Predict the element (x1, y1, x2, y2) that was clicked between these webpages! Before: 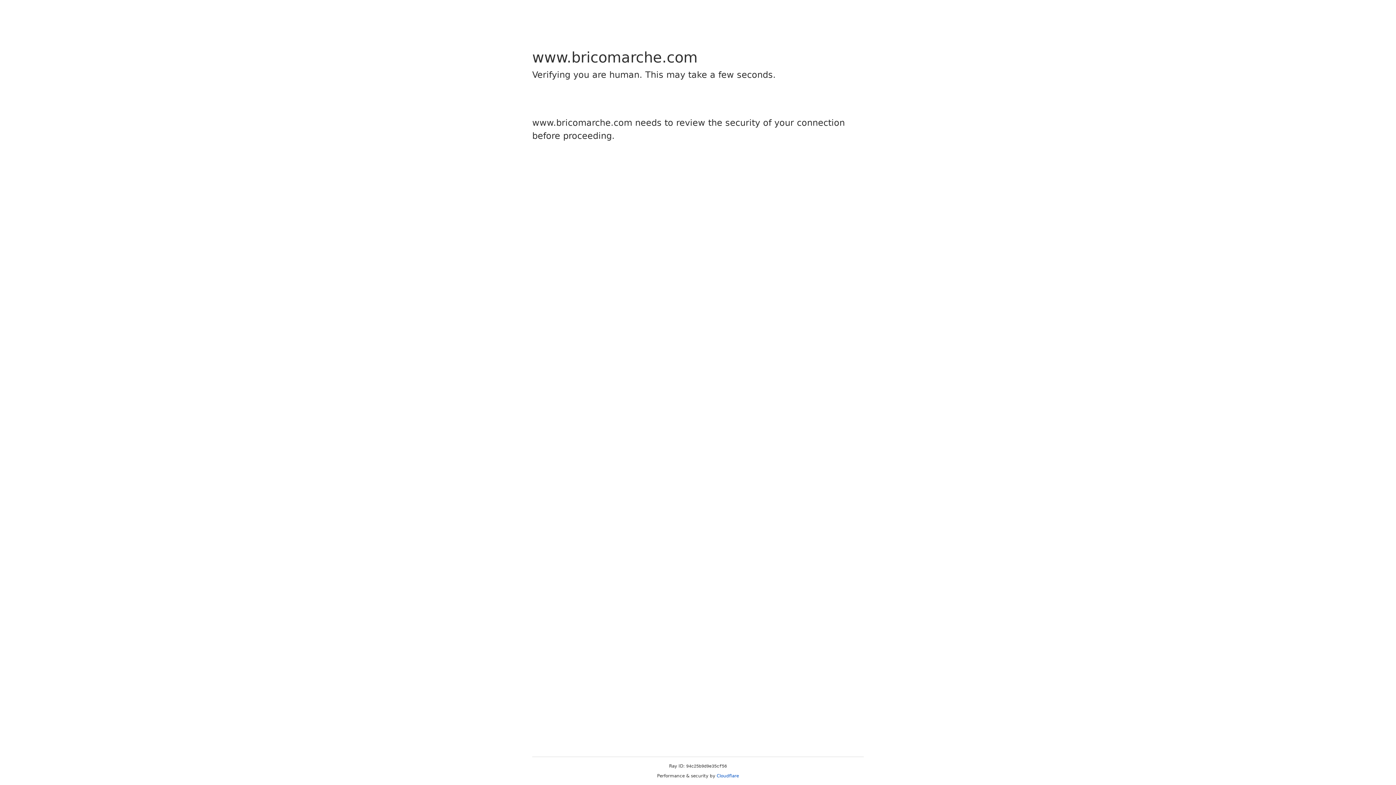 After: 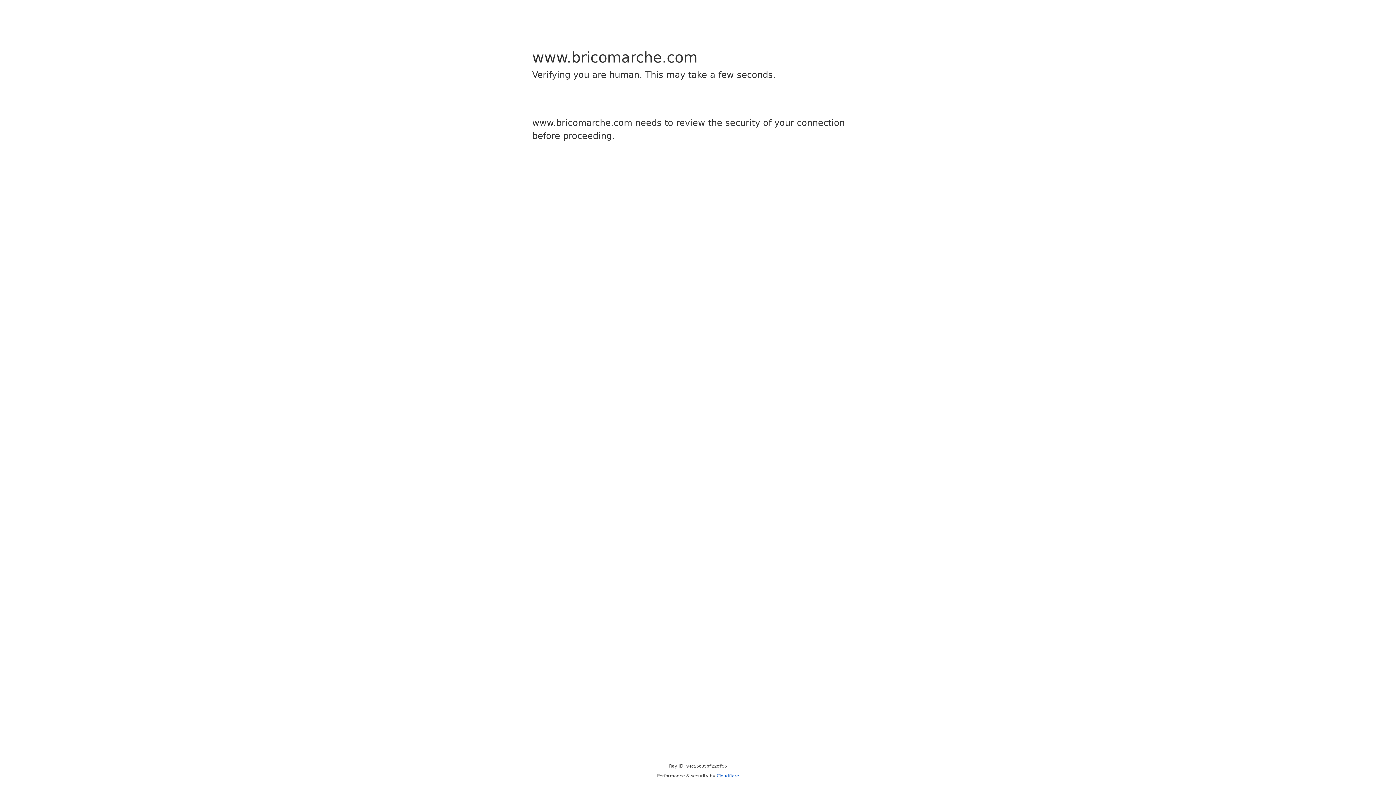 Action: bbox: (716, 773, 739, 778) label: Cloudflare